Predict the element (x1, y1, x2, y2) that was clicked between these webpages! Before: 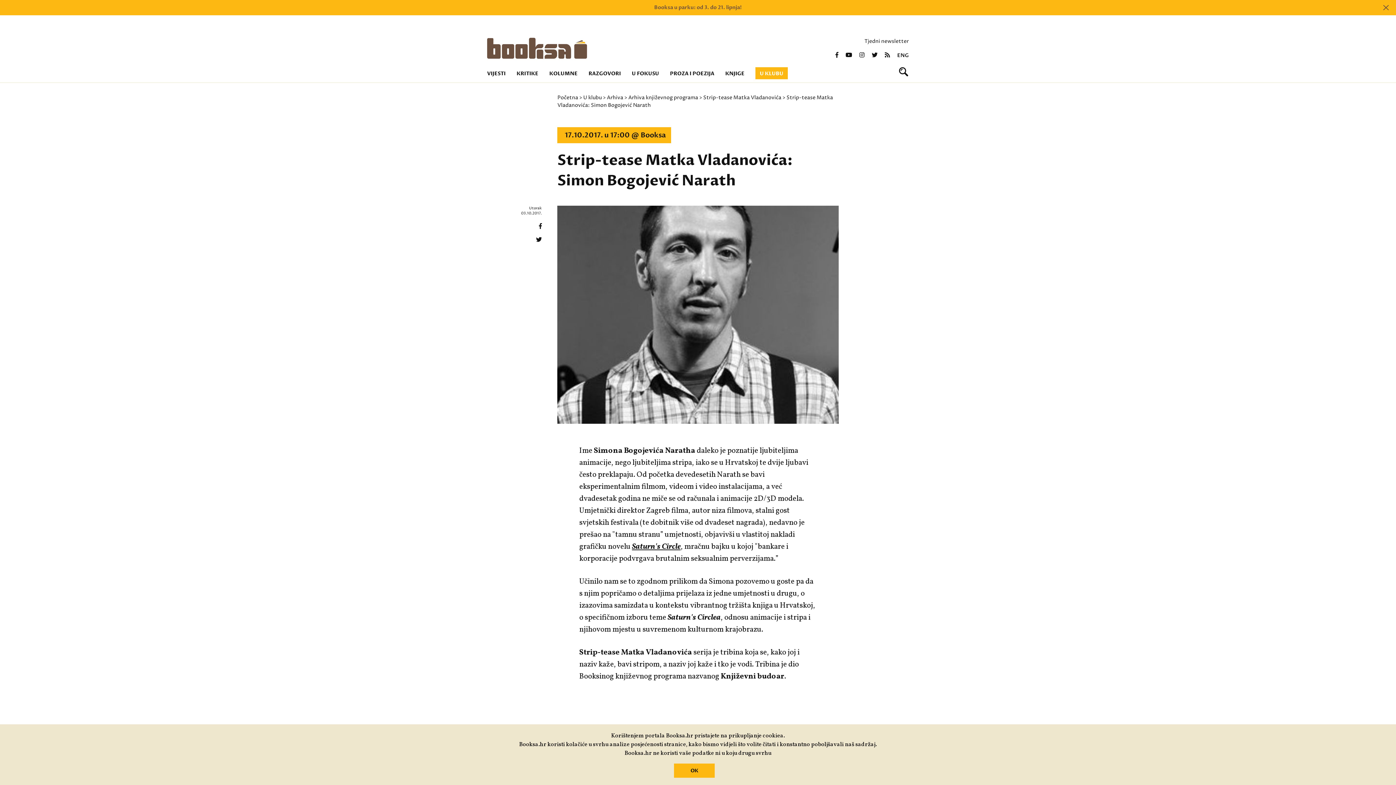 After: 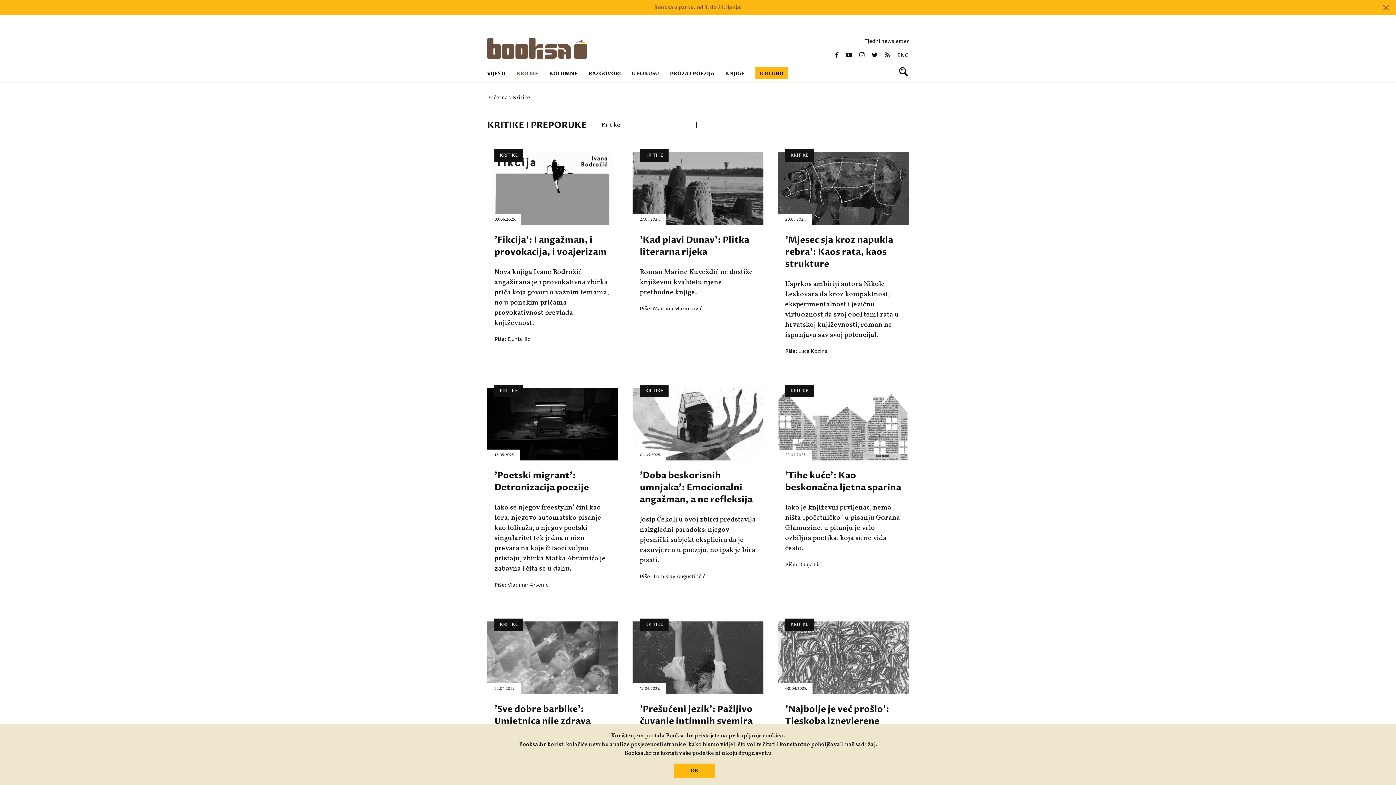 Action: bbox: (516, 70, 538, 77) label: KRITIKE